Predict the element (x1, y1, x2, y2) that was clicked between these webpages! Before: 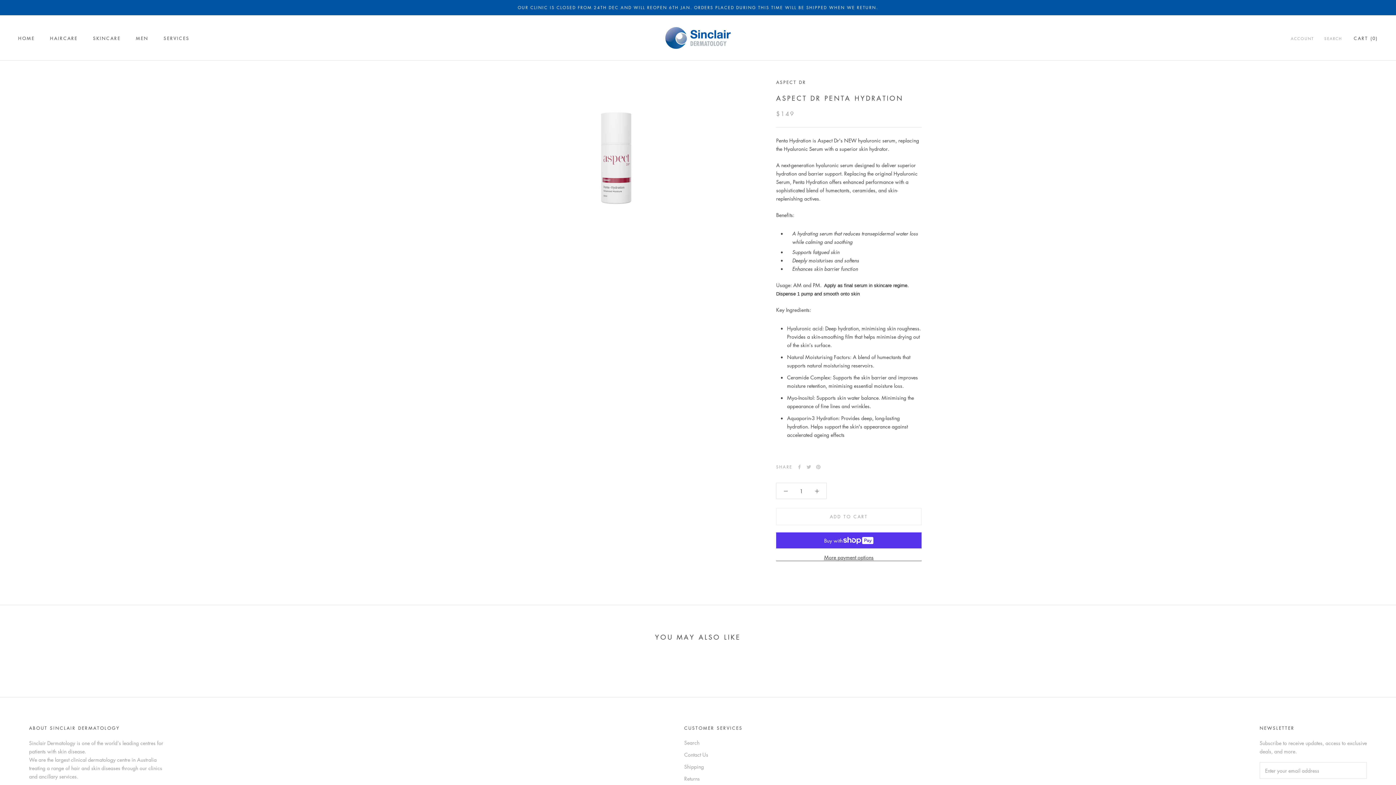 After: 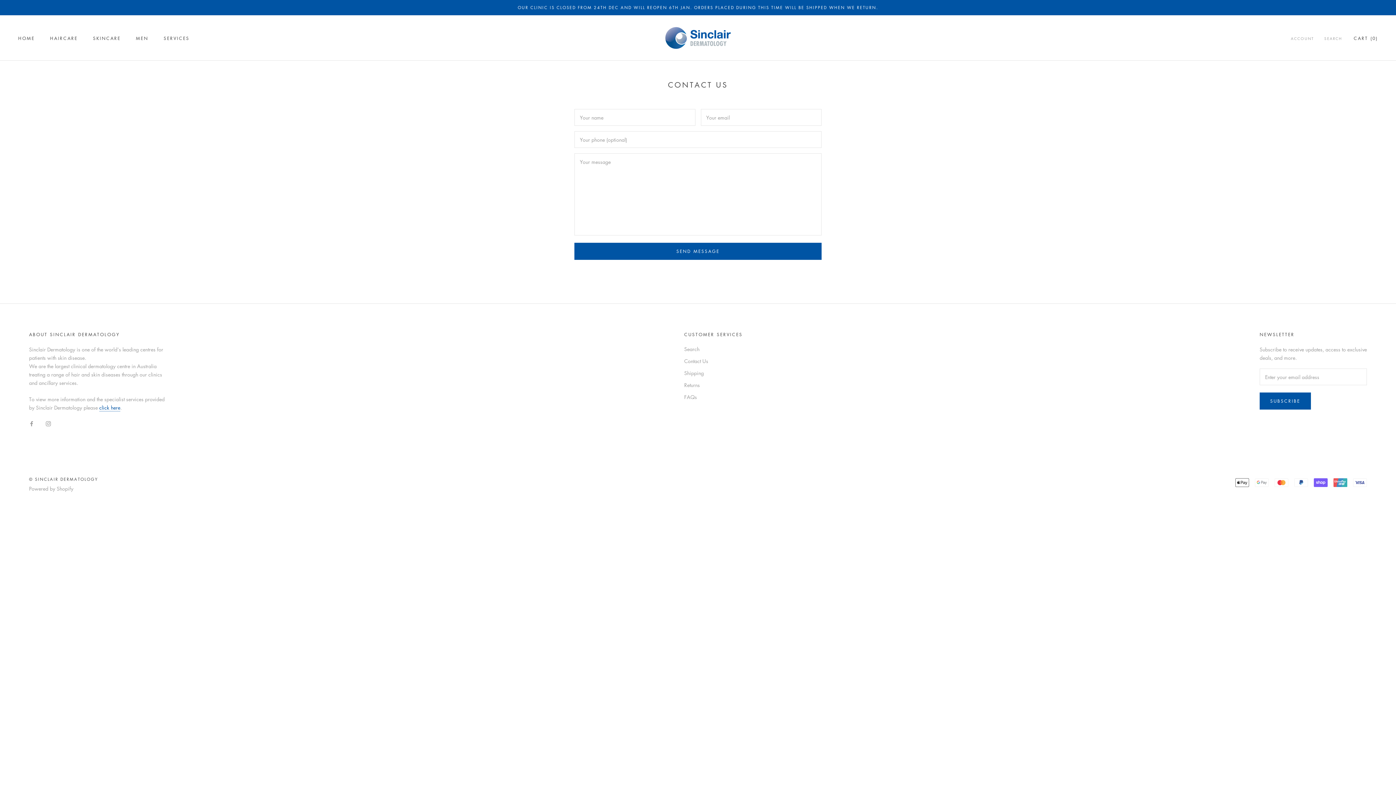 Action: label: Contact Us bbox: (684, 751, 742, 758)